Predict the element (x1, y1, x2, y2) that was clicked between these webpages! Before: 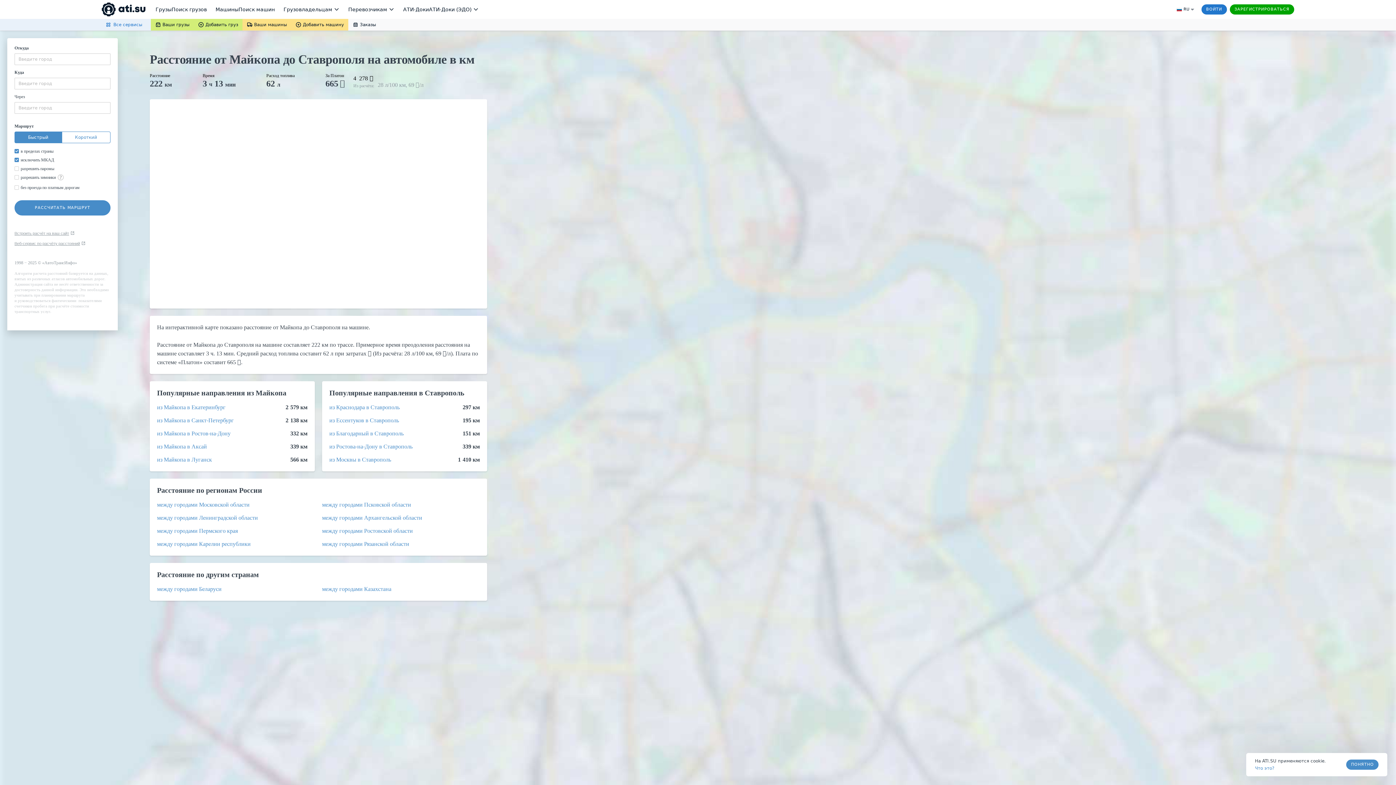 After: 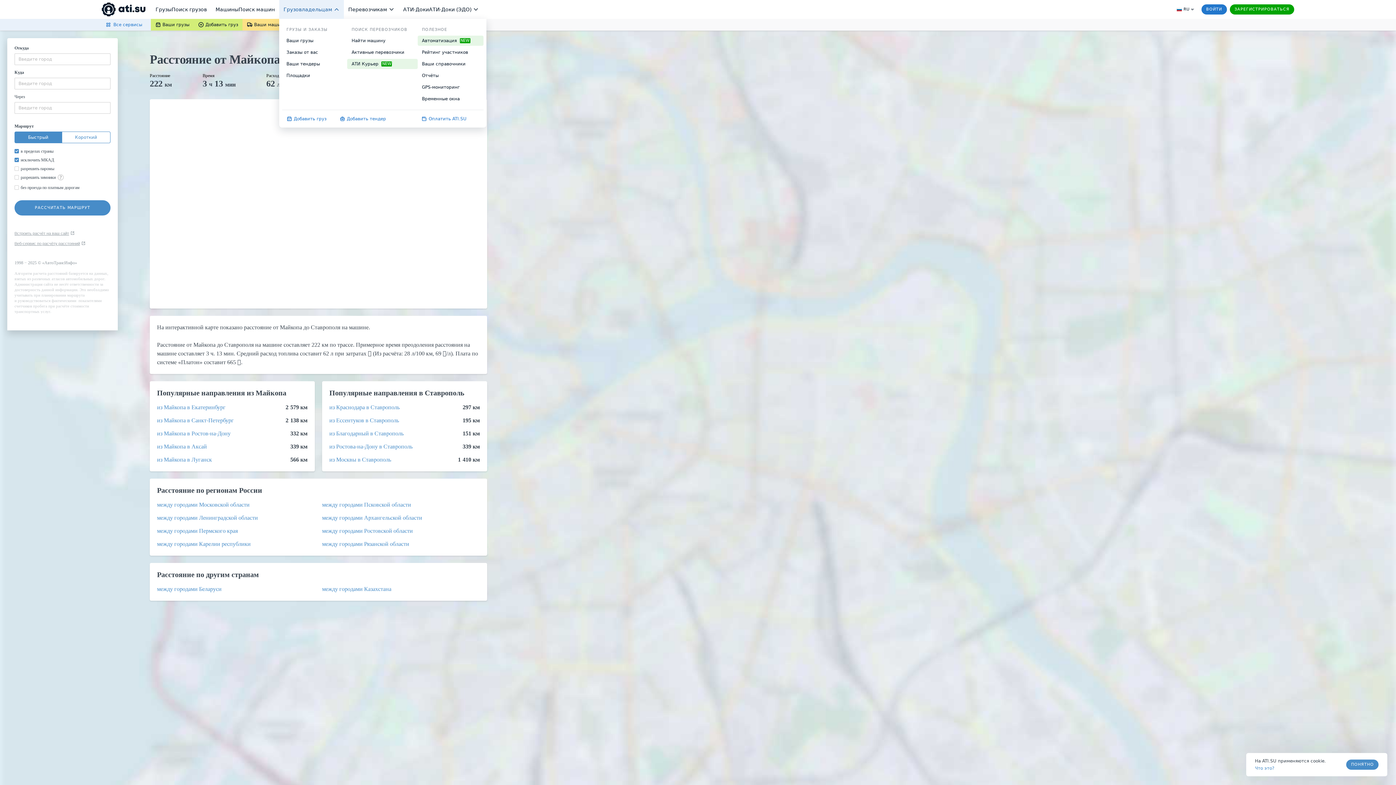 Action: label: Грузовладельцам bbox: (279, 0, 344, 18)